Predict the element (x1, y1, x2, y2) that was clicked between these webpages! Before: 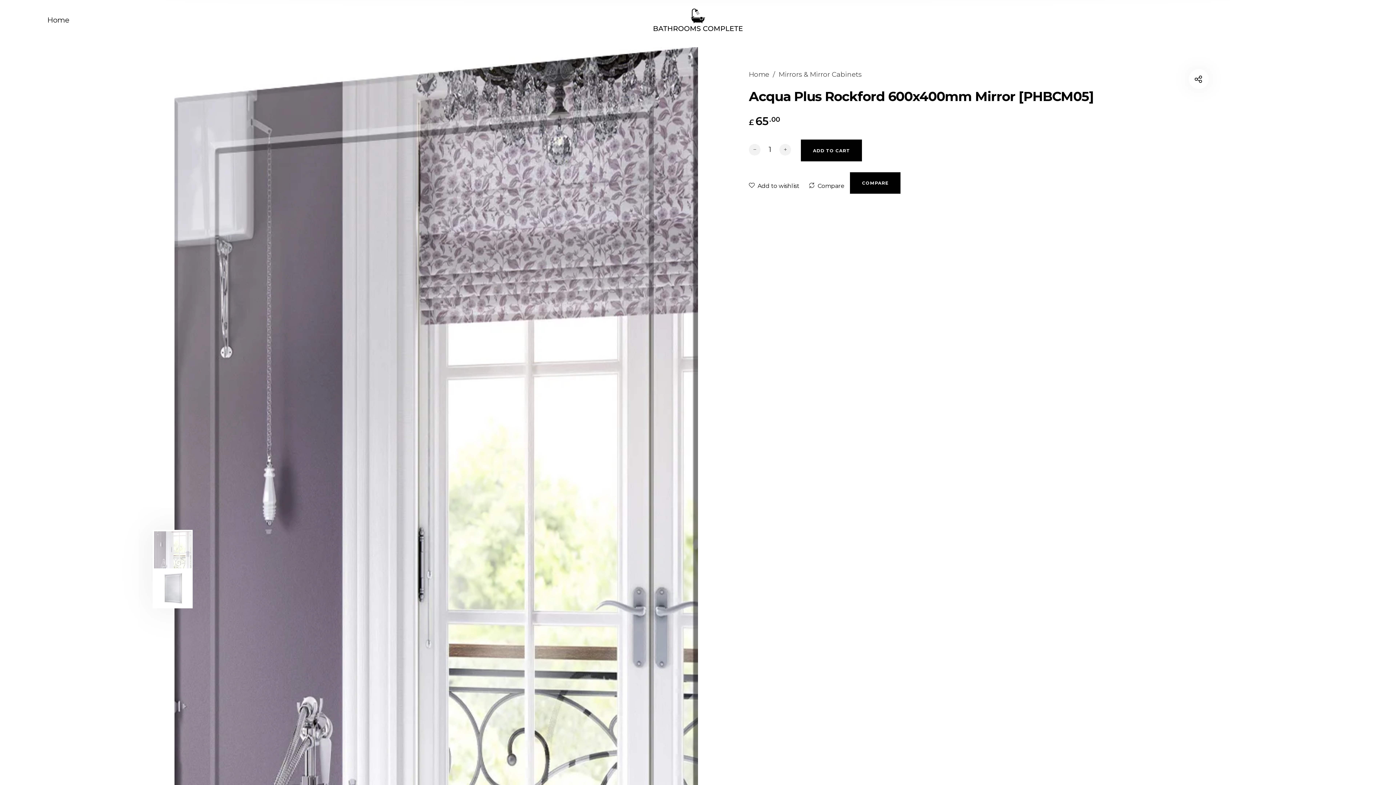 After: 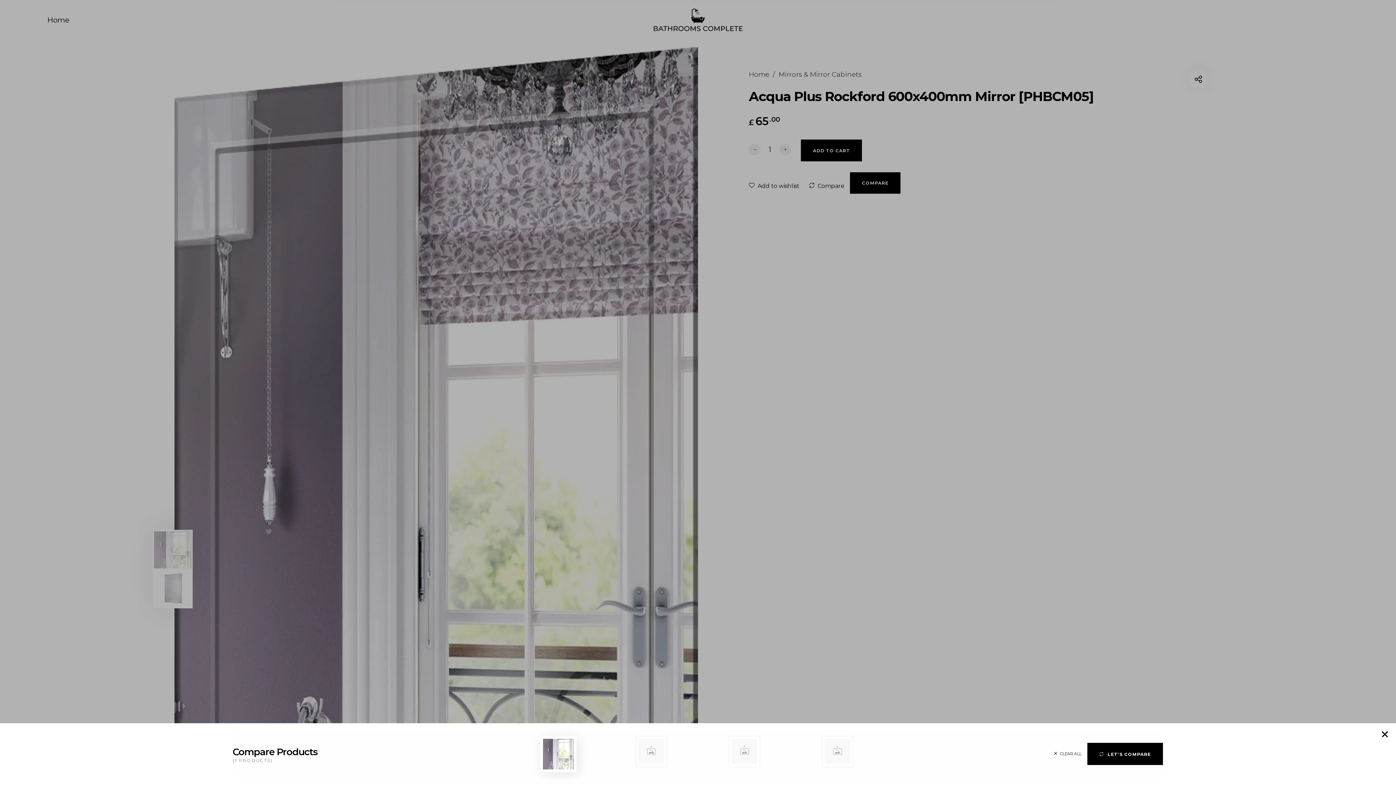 Action: bbox: (809, 192, 844, 198) label: Compare